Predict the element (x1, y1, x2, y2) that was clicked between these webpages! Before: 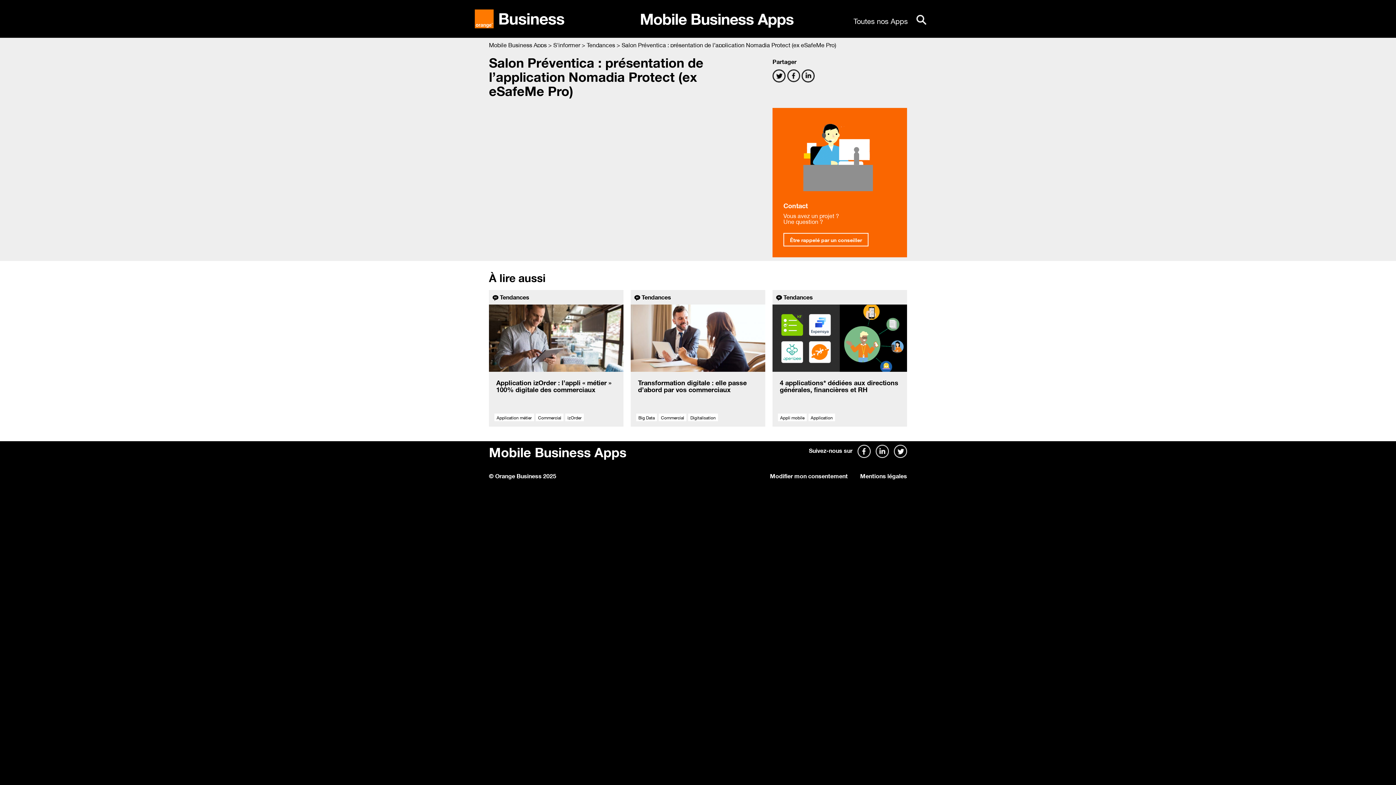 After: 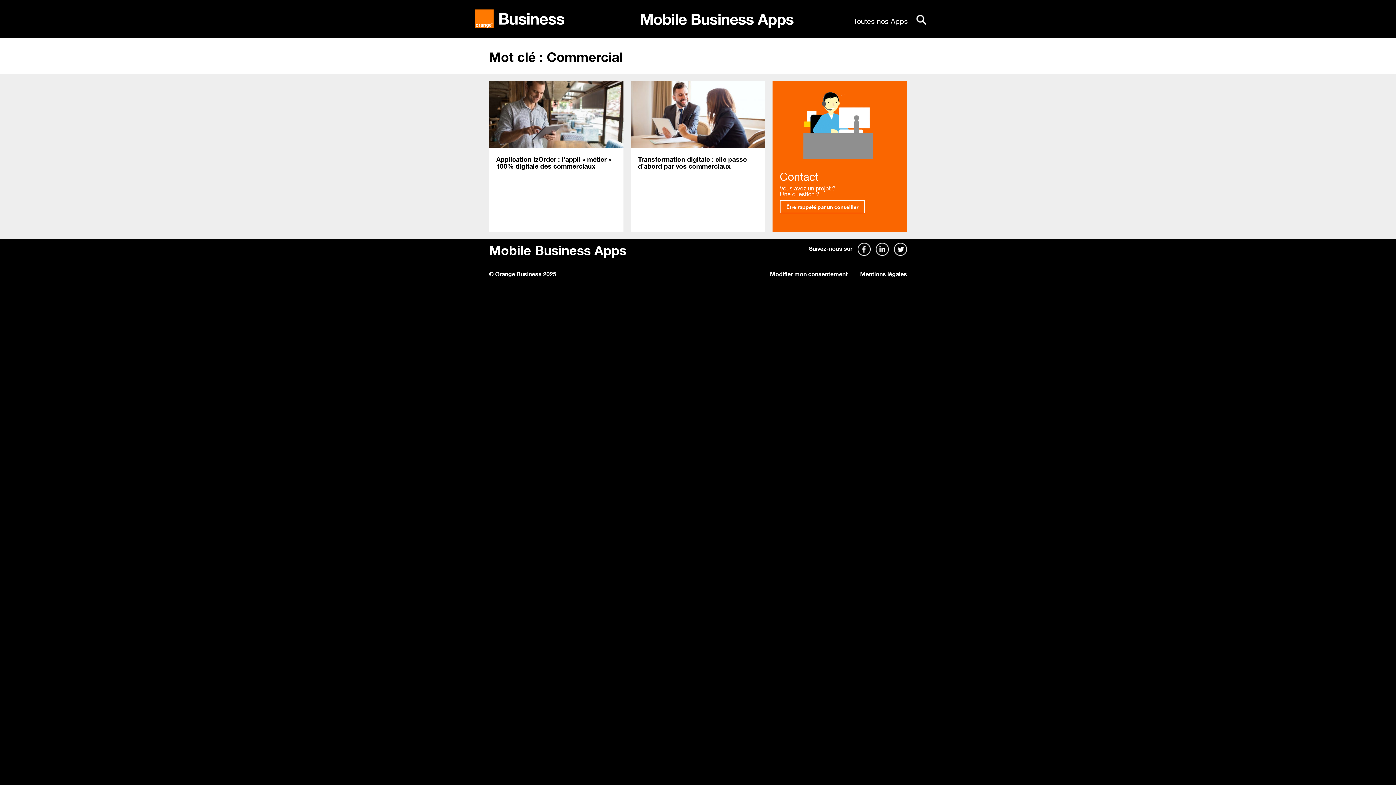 Action: bbox: (658, 413, 686, 421) label: Commercial